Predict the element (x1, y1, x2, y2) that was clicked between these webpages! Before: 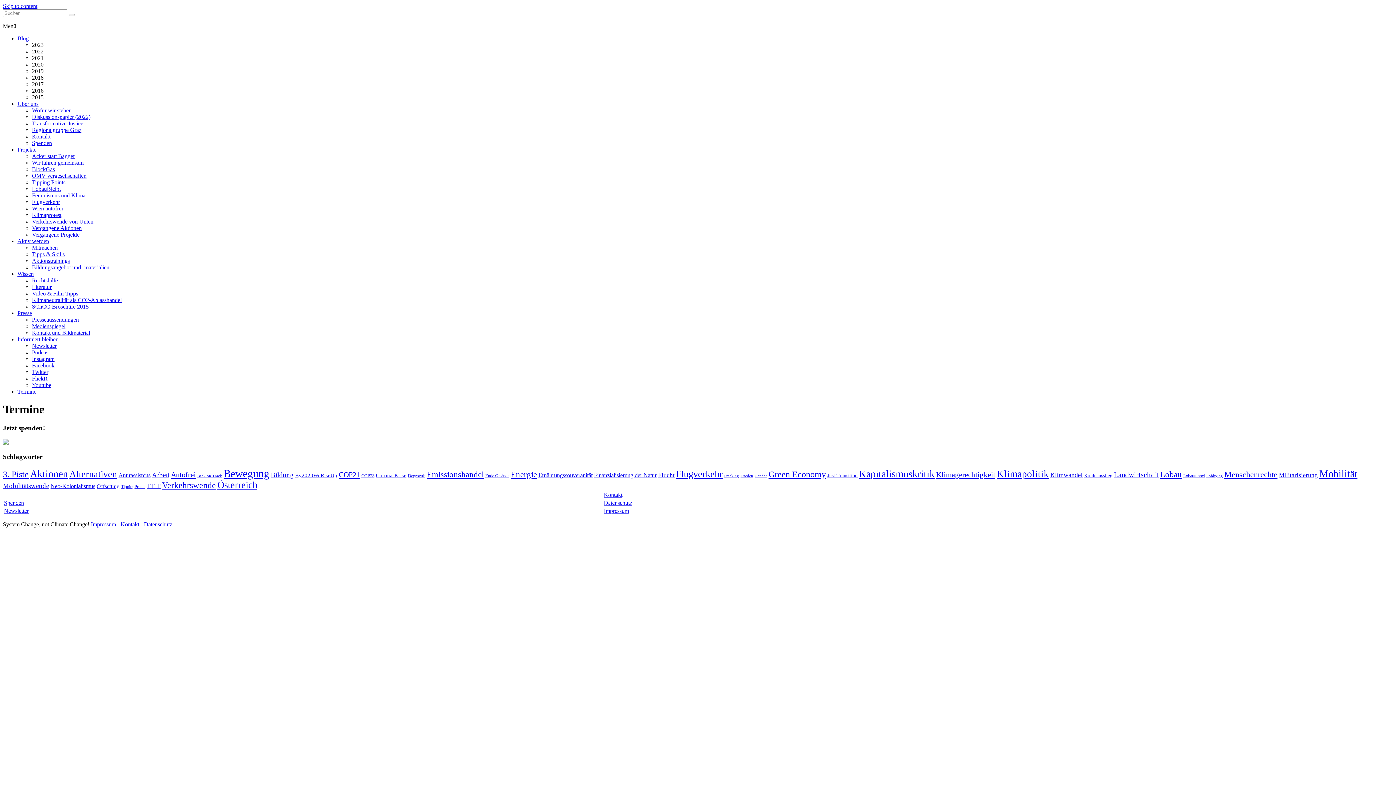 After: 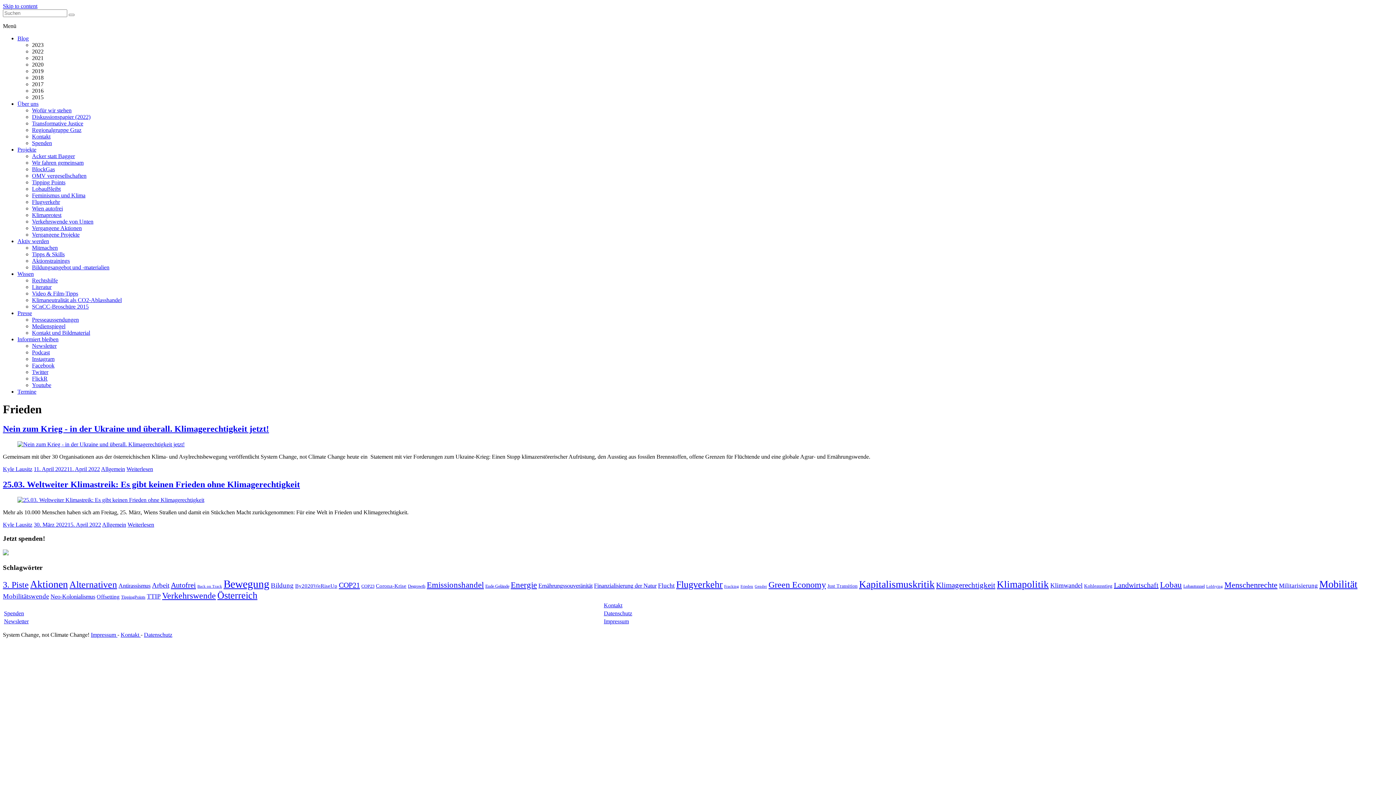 Action: label: Frieden (2 Einträge) bbox: (740, 474, 753, 478)